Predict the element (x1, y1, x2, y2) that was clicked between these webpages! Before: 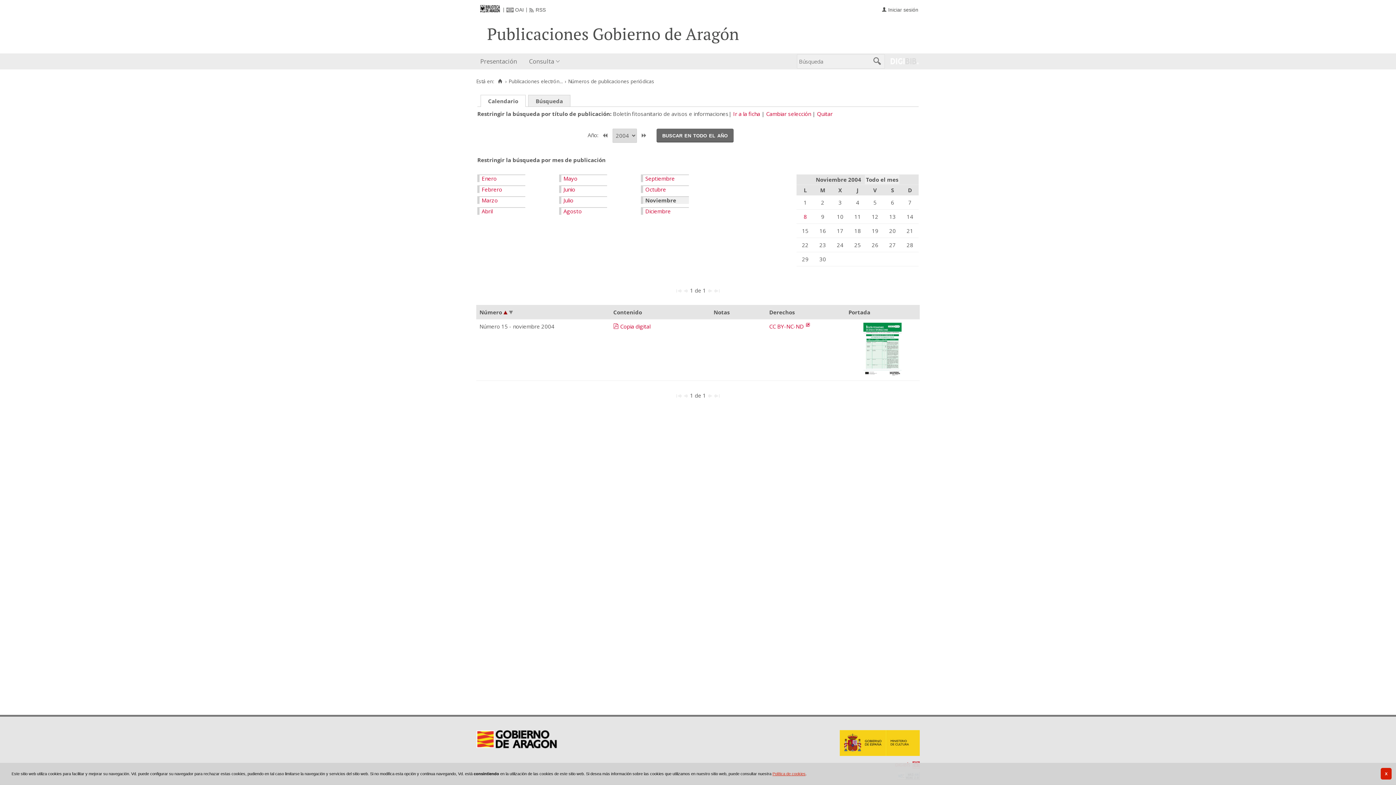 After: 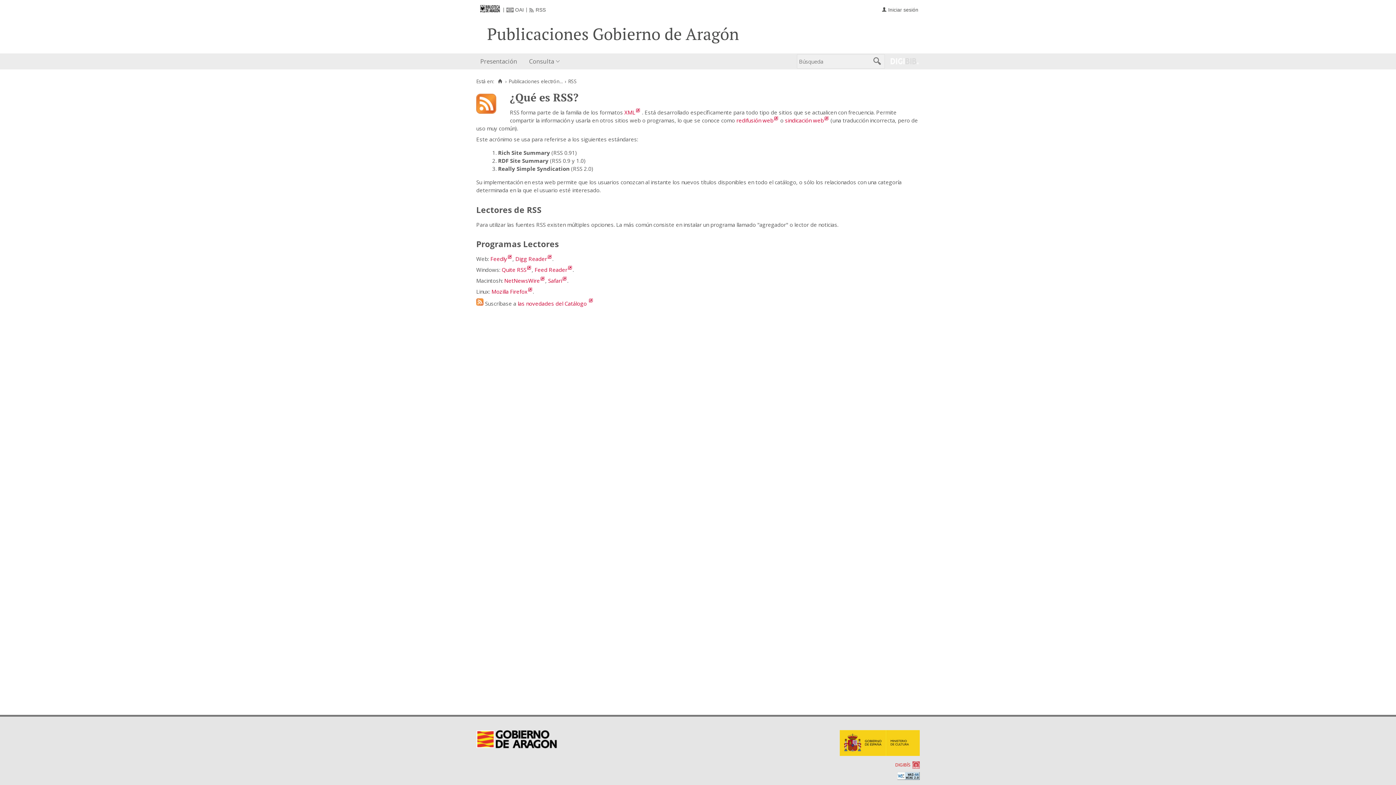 Action: bbox: (529, 7, 546, 12) label: RSS